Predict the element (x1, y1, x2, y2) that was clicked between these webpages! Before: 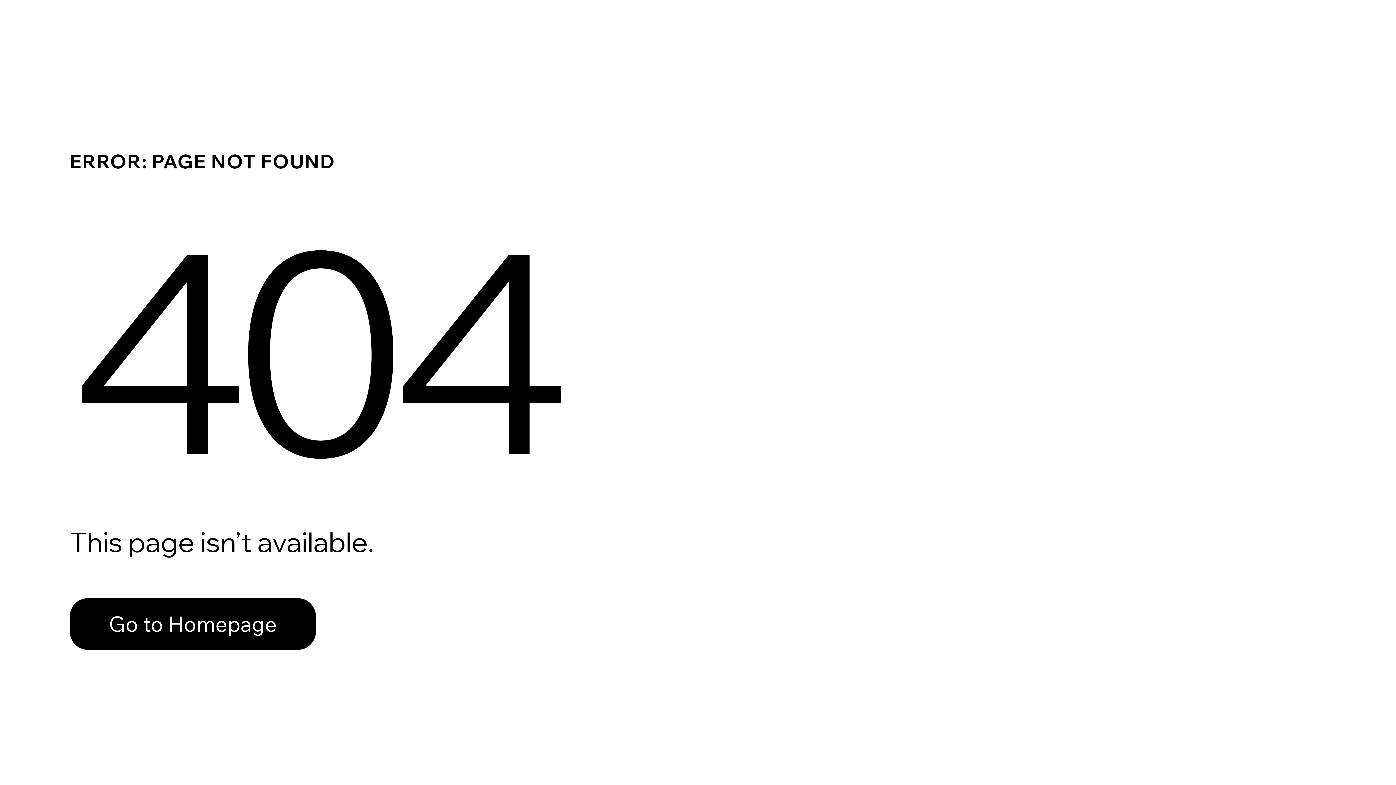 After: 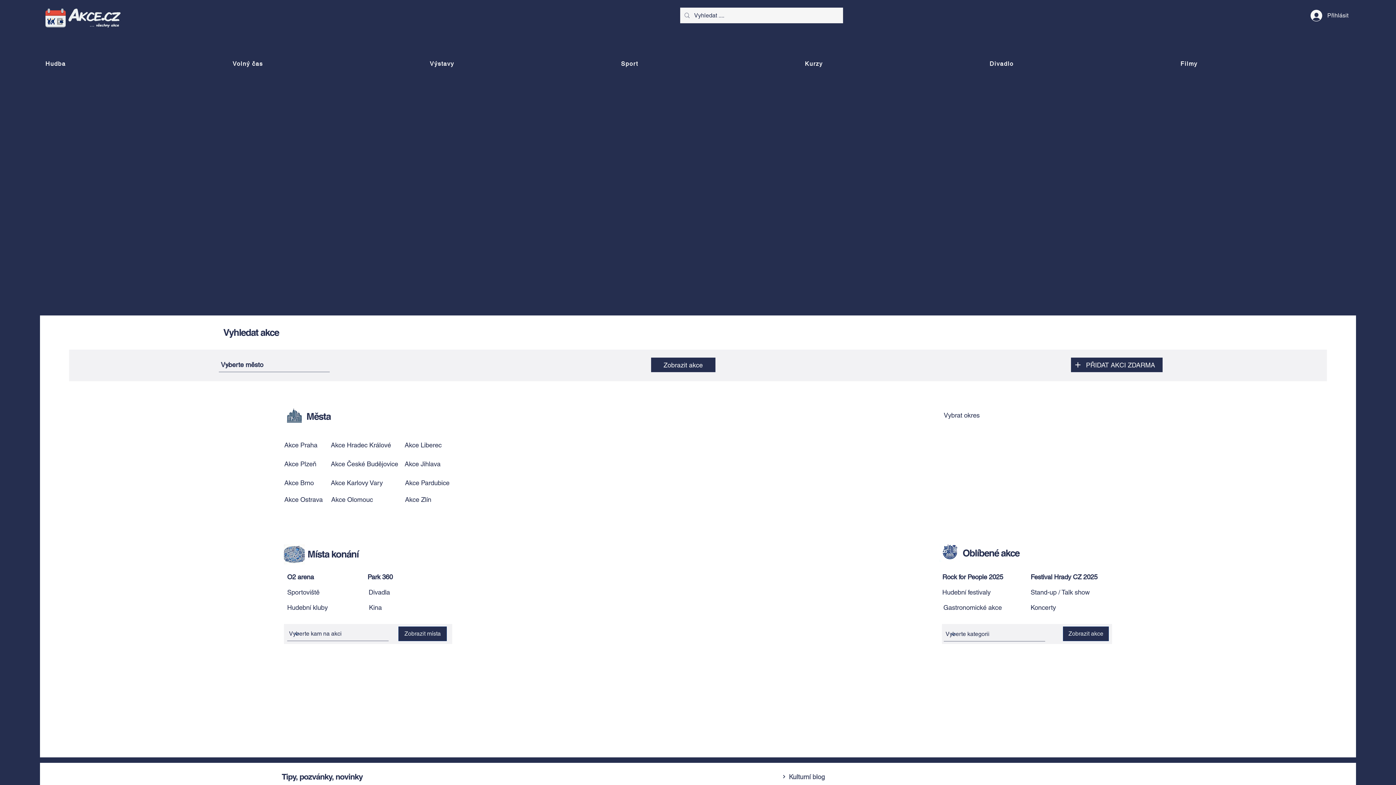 Action: label: Go to Homepage bbox: (69, 598, 316, 650)